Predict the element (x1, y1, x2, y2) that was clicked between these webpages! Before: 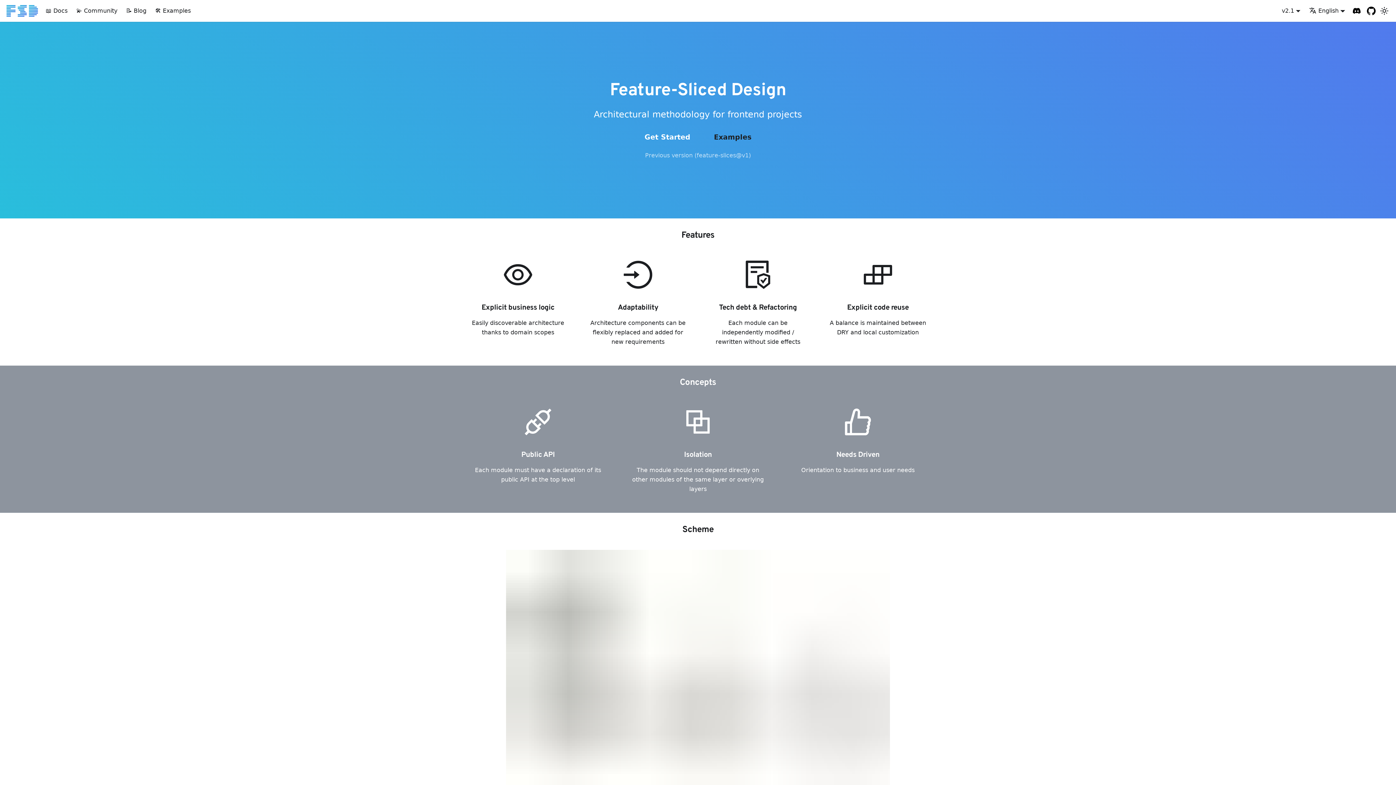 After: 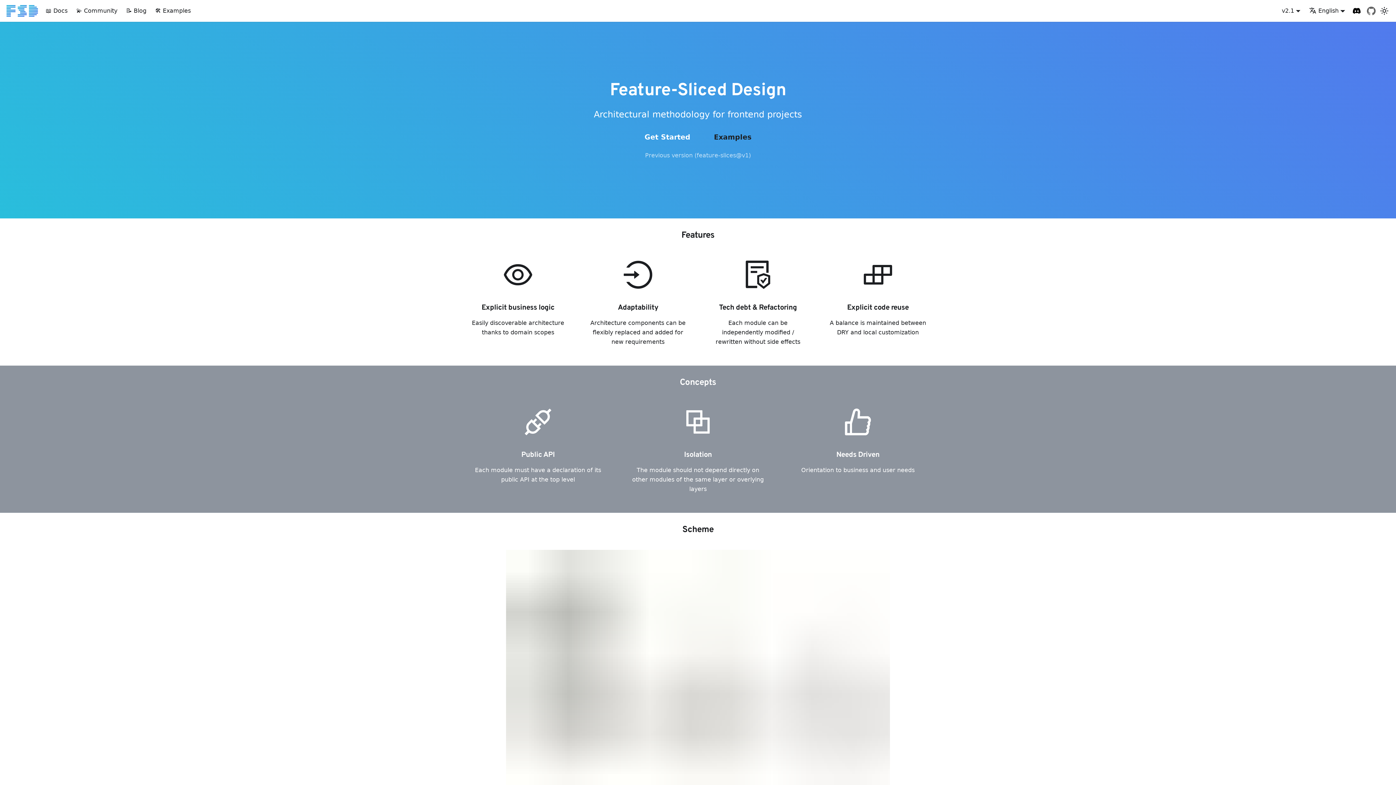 Action: label: GitHub repository bbox: (1364, 5, 1378, 16)